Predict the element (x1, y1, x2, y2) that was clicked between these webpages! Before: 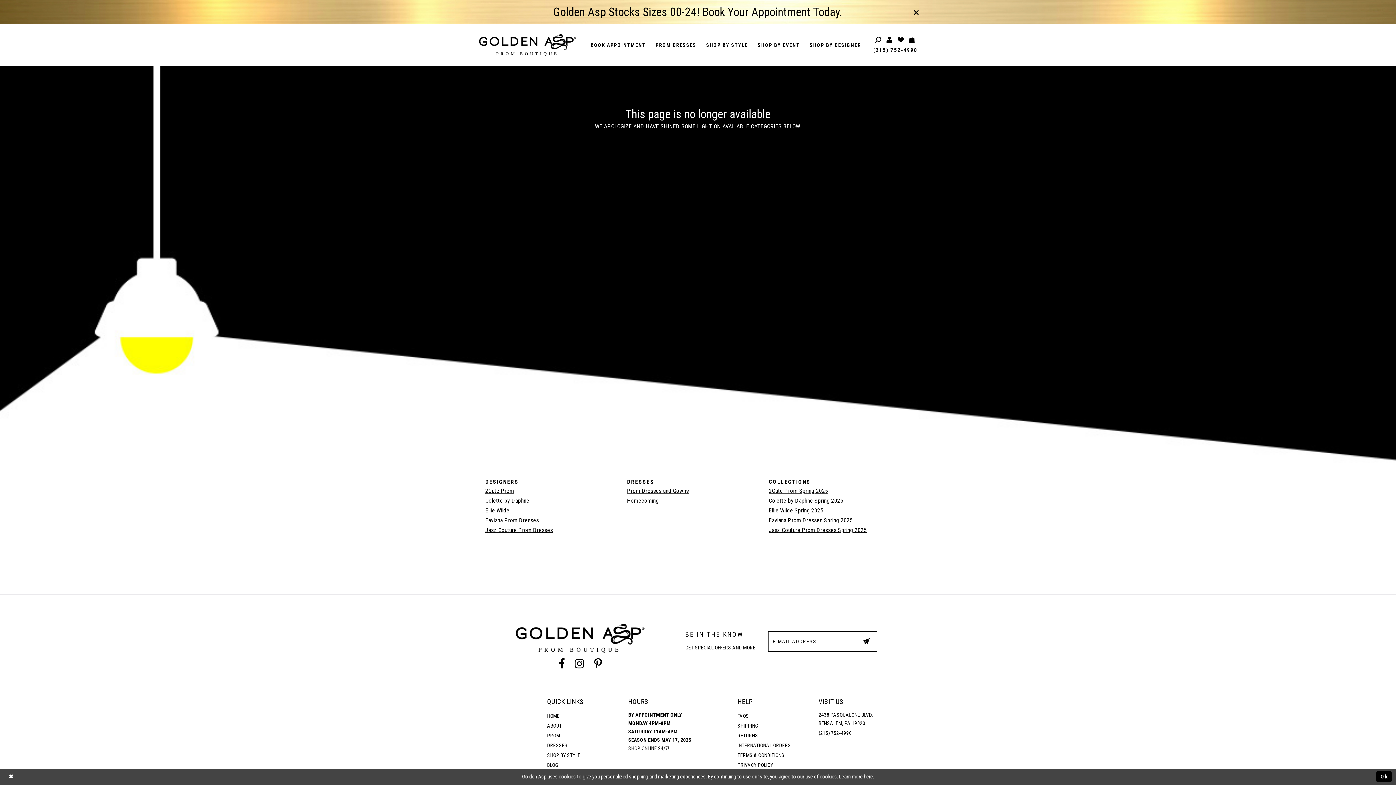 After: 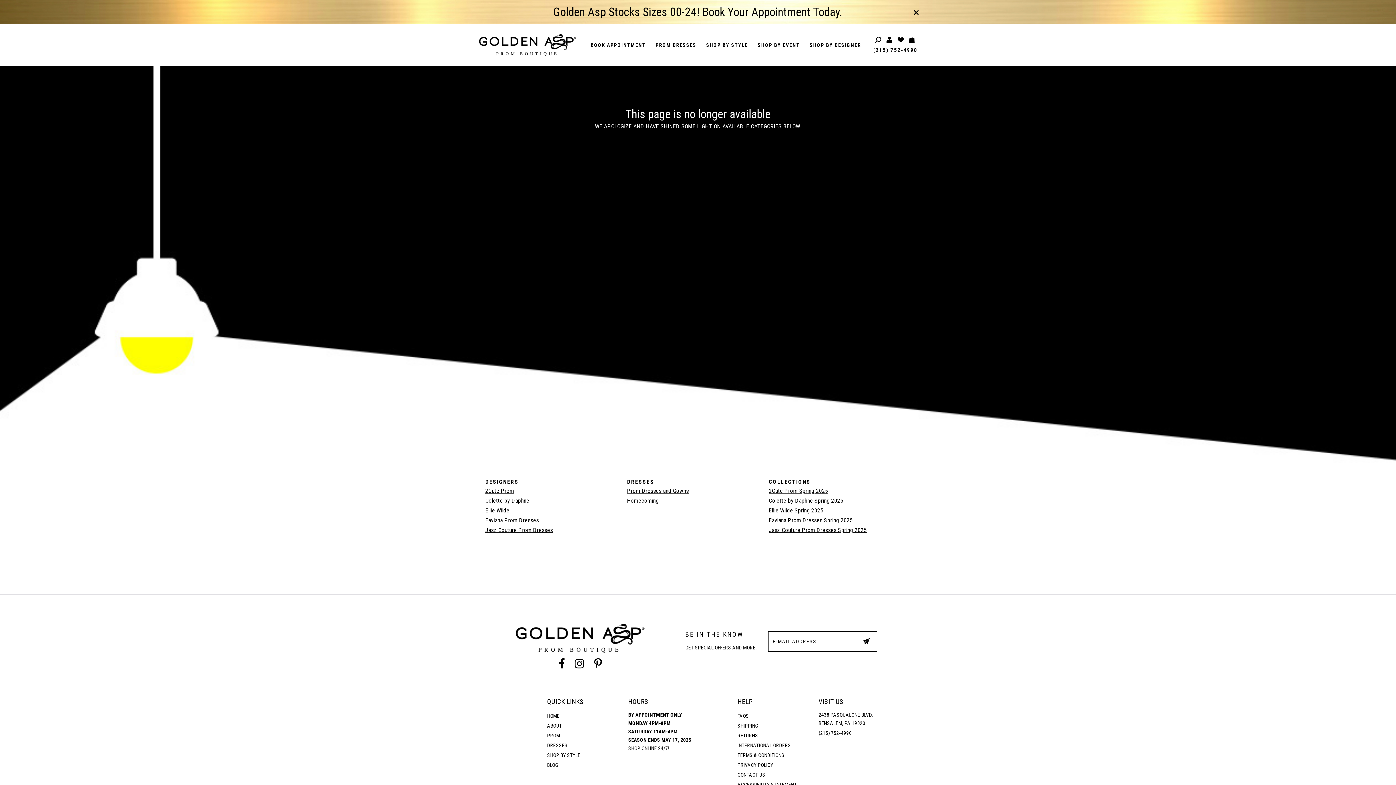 Action: label: Submit Dialog bbox: (1376, 771, 1392, 782)